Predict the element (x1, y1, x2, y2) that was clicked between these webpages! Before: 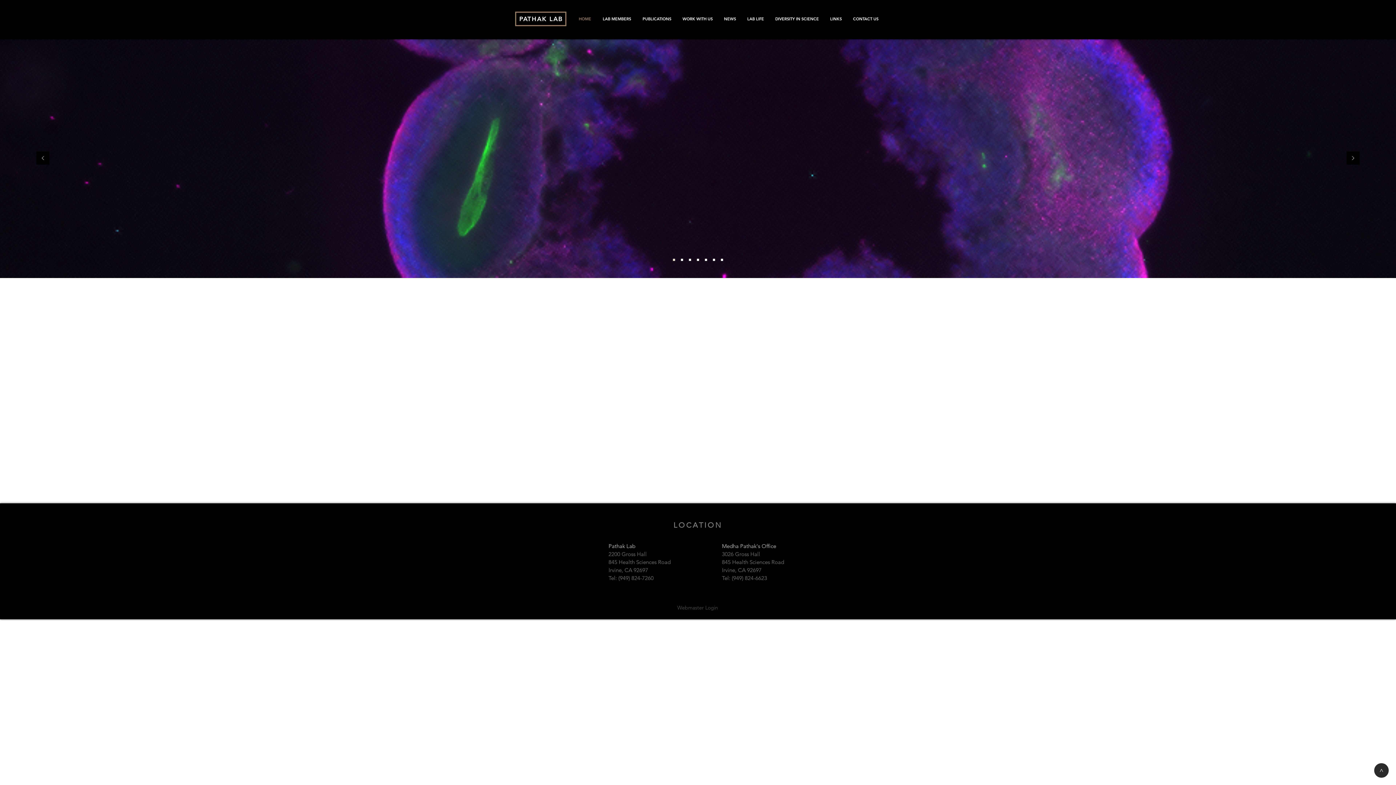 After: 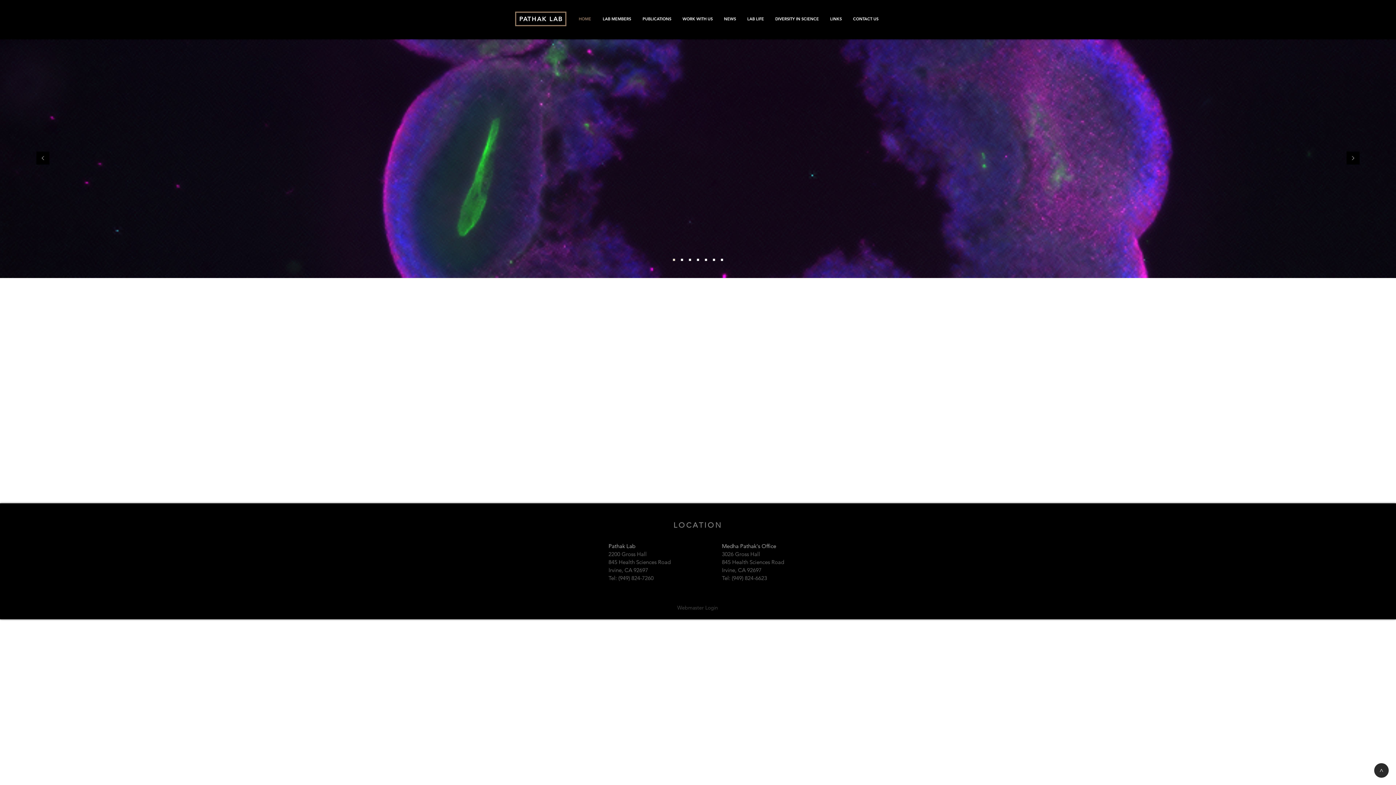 Action: bbox: (689, 258, 691, 261) label: Copy of Copy of Copy of Slide  3